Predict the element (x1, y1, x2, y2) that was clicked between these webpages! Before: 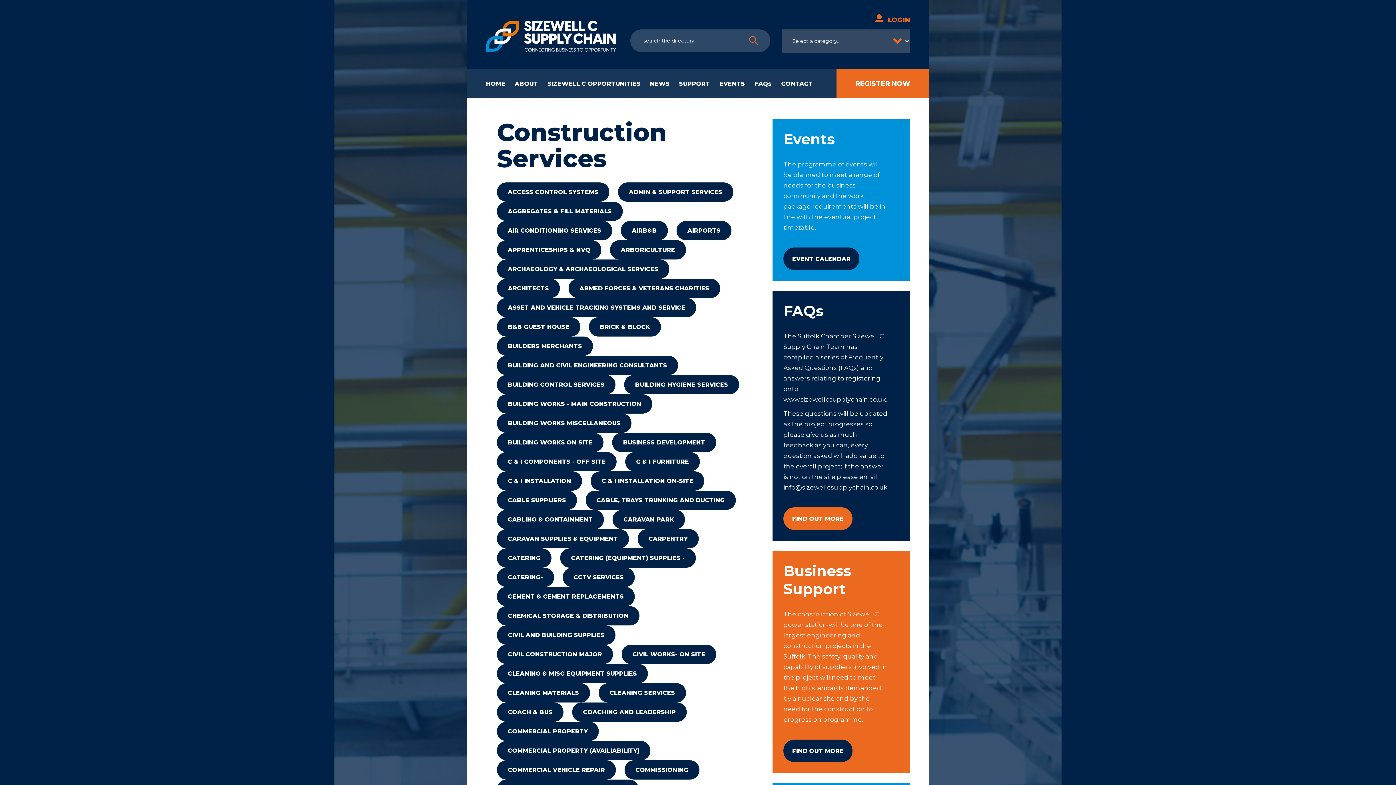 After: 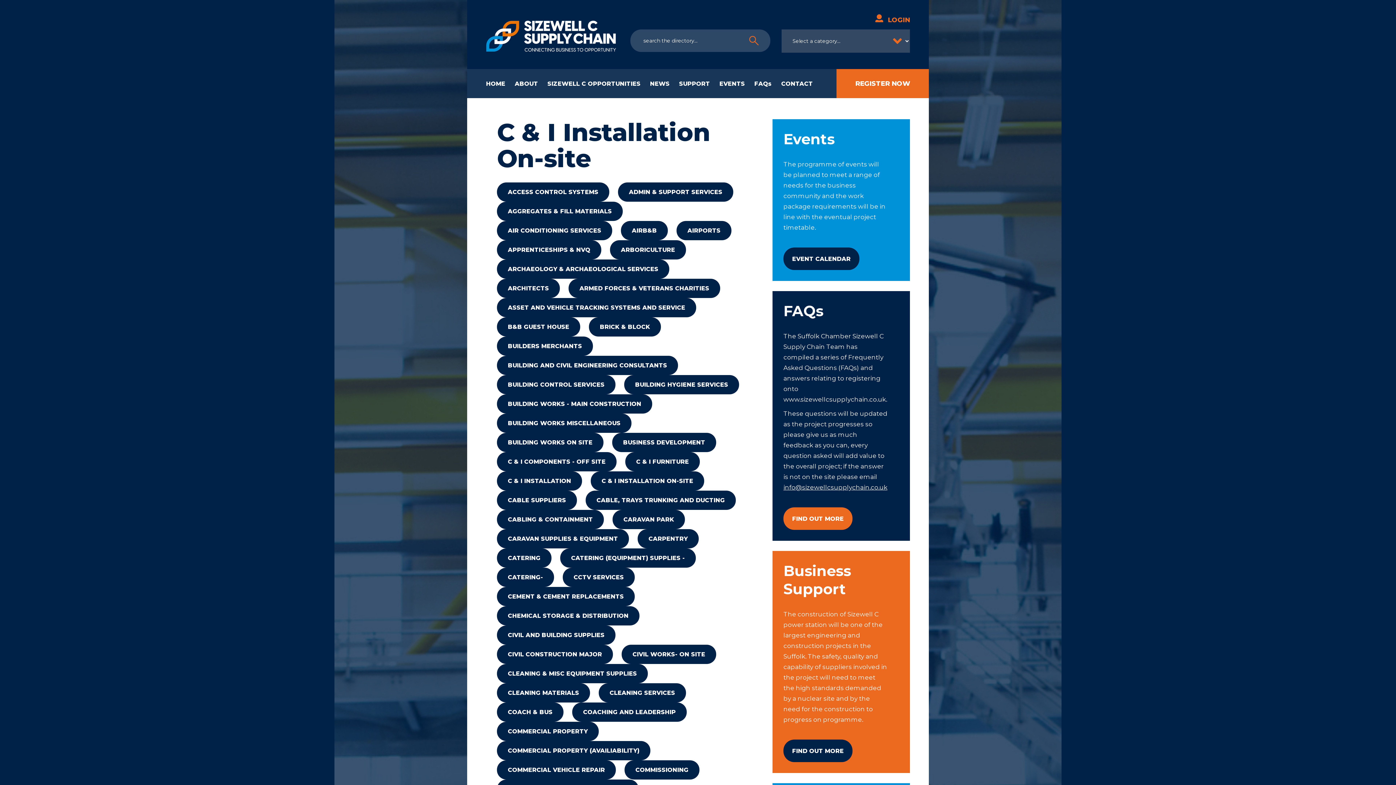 Action: label: C & I INSTALLATION ON-SITE bbox: (590, 471, 704, 490)